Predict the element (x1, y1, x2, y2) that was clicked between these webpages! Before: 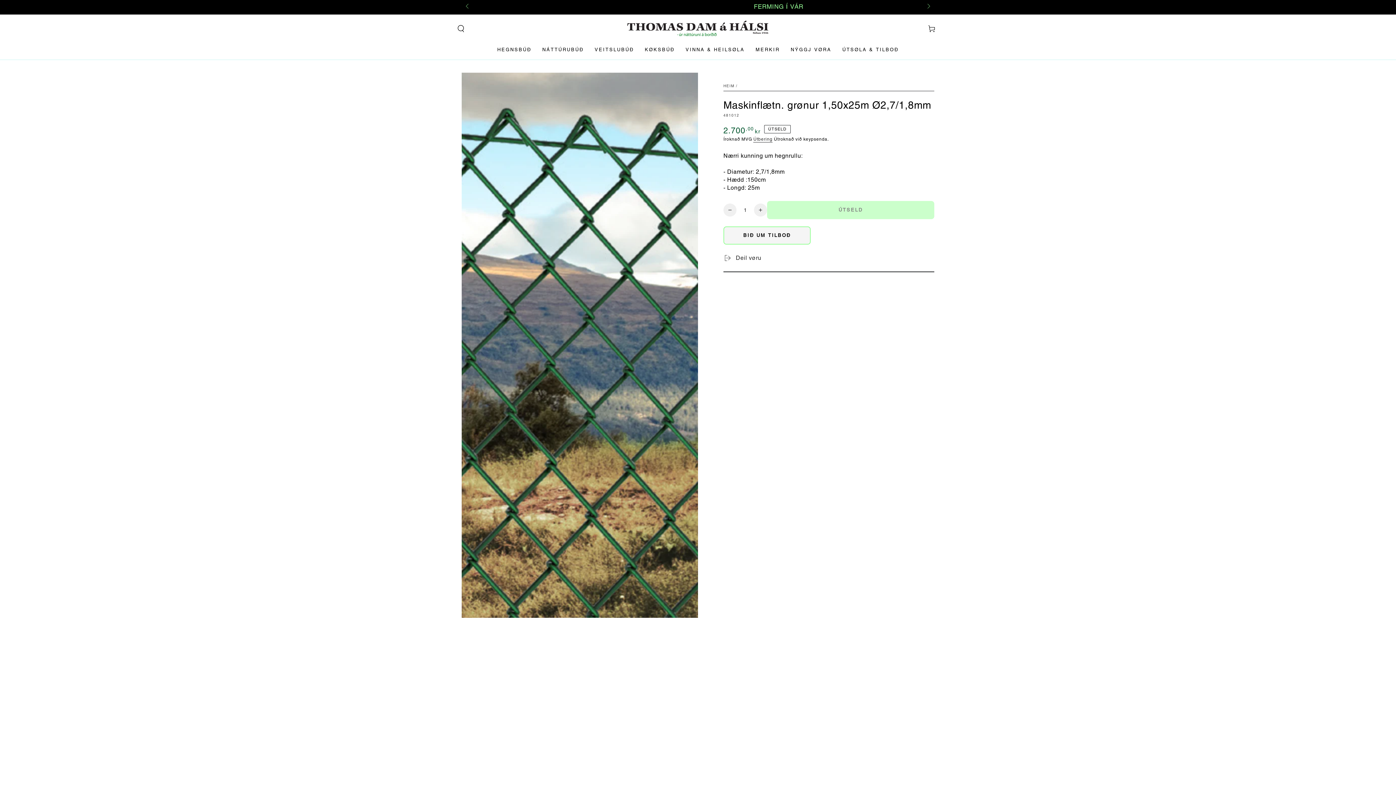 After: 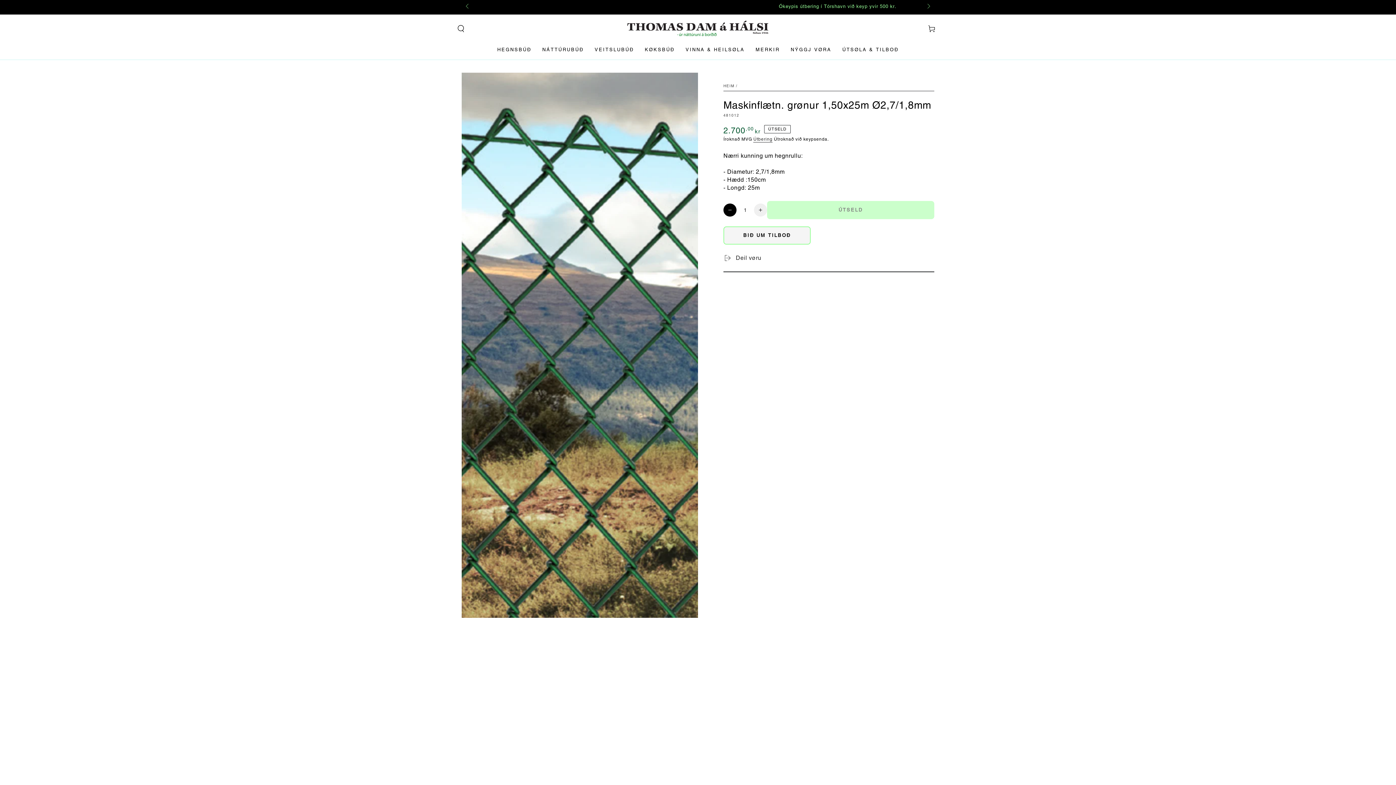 Action: label: Lækka nøgdina av Maskinflætn. grønur 1,50x25m Ø2,7/1,8mm bbox: (723, 203, 736, 216)